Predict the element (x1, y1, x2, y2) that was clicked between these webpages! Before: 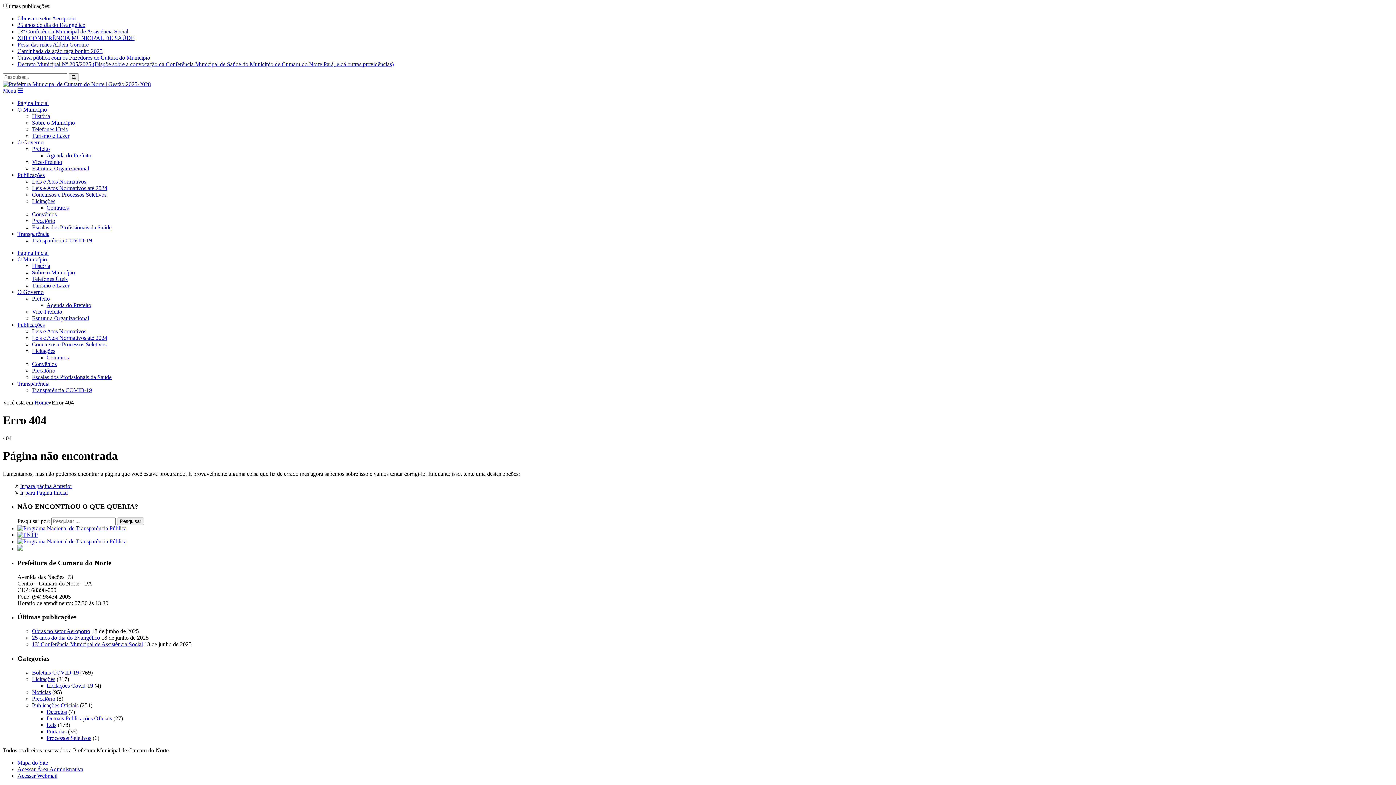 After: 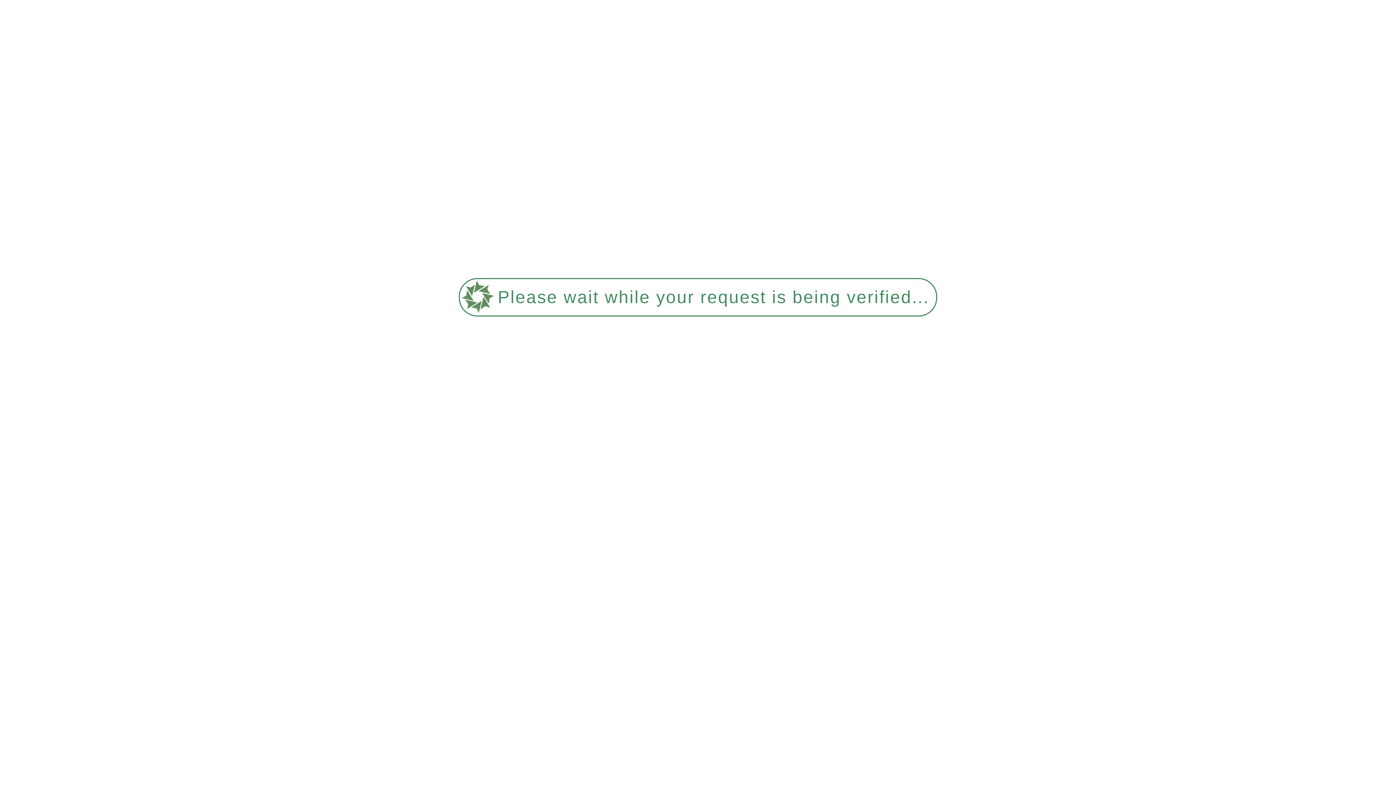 Action: label: Precatório bbox: (32, 217, 55, 224)